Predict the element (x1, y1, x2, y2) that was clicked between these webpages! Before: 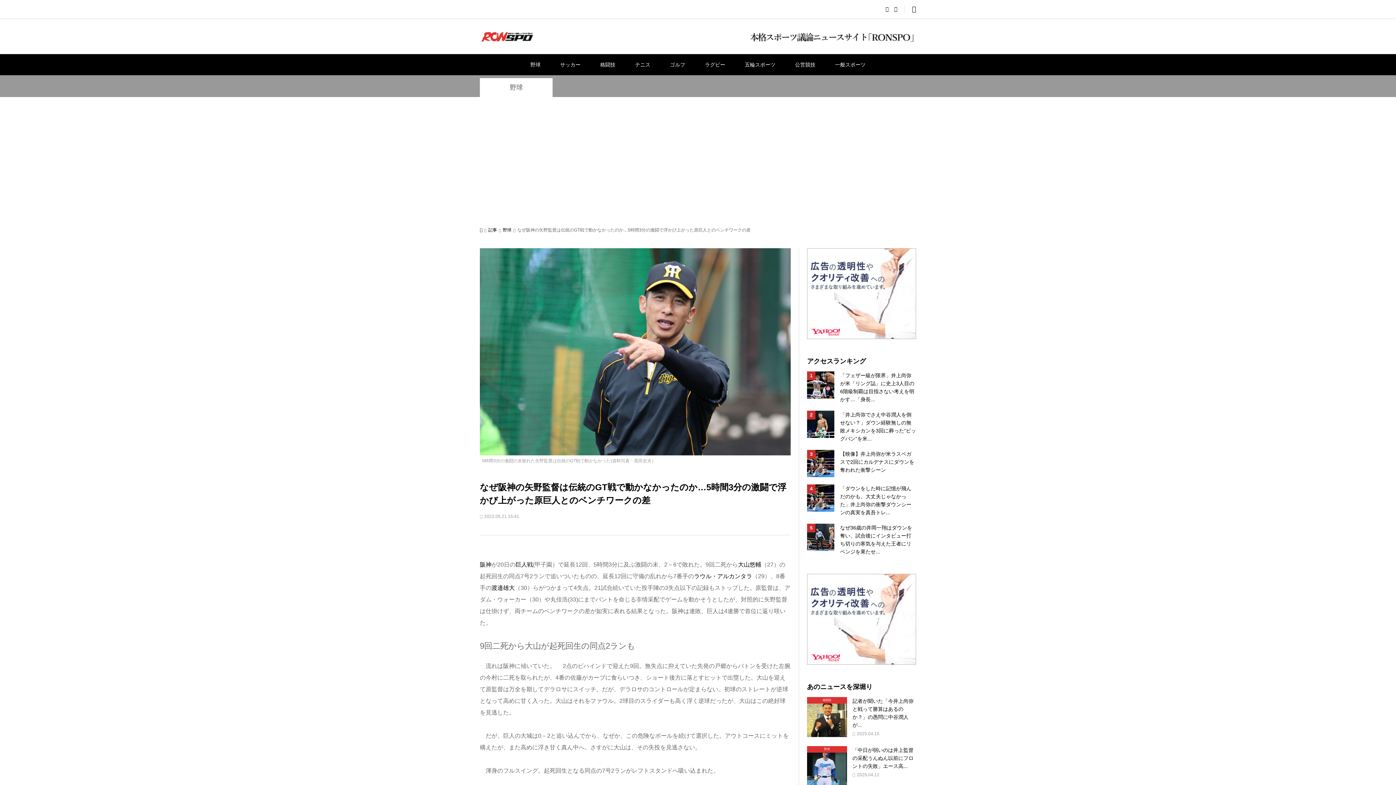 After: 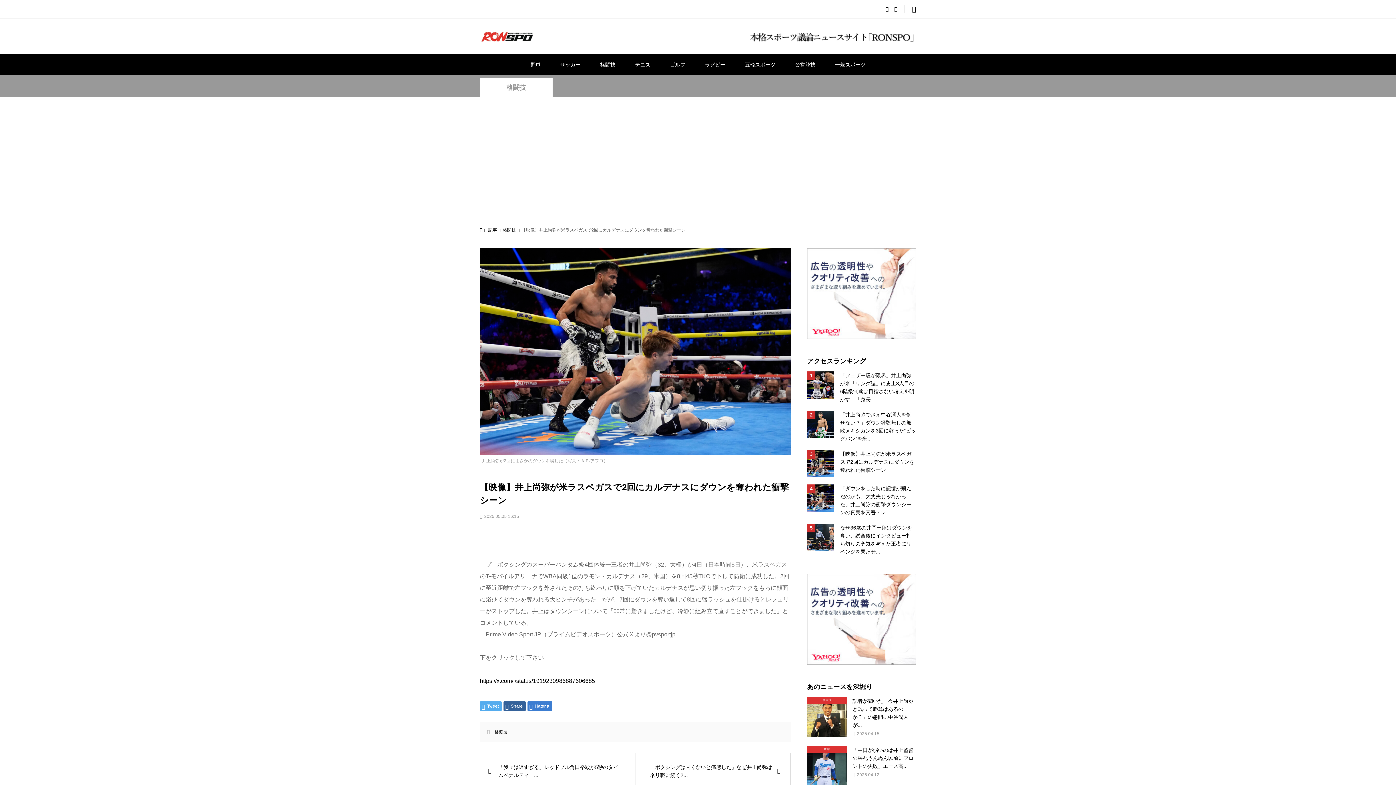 Action: label: 【映像】井上尚弥が米ラスベガスで2回にカルデナスにダウンを奪われた衝撃シーン bbox: (840, 451, 914, 473)